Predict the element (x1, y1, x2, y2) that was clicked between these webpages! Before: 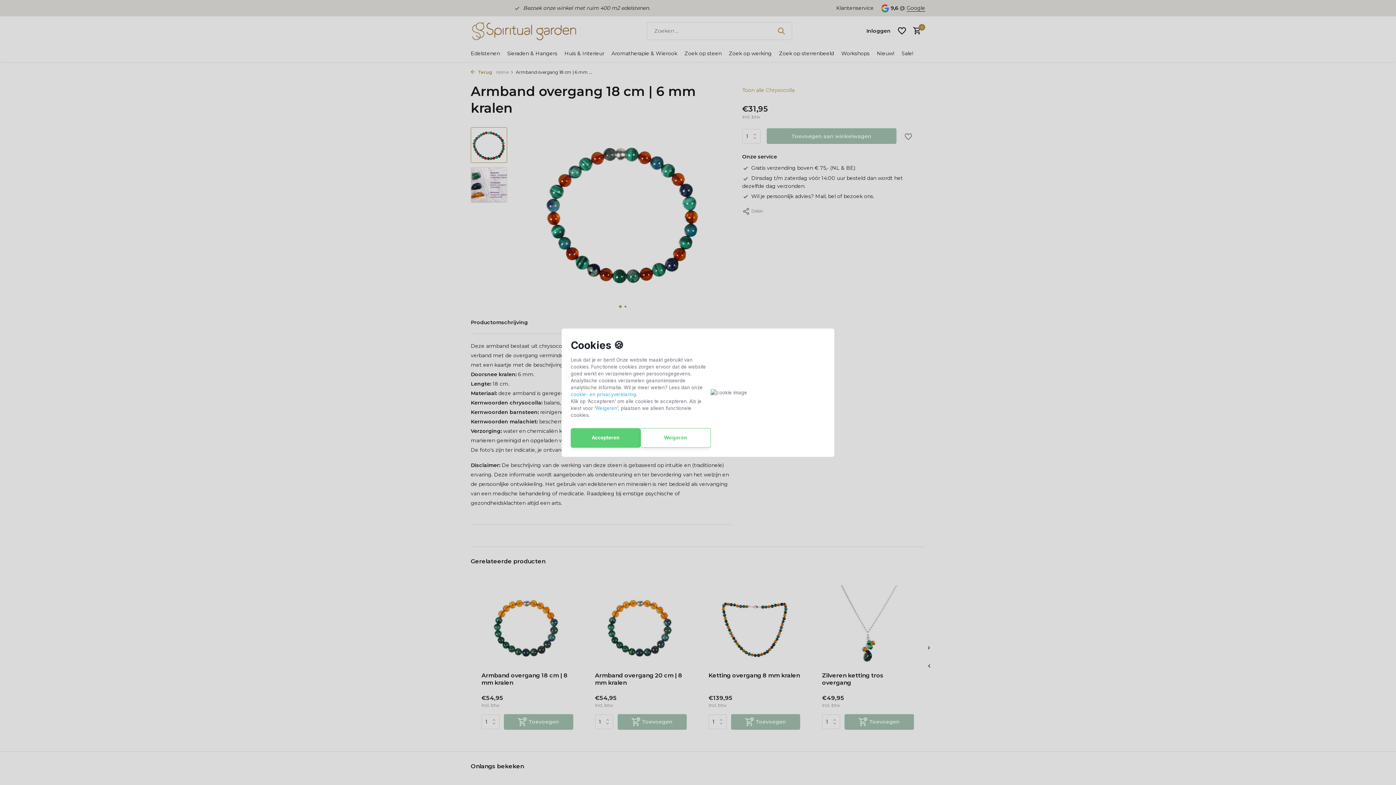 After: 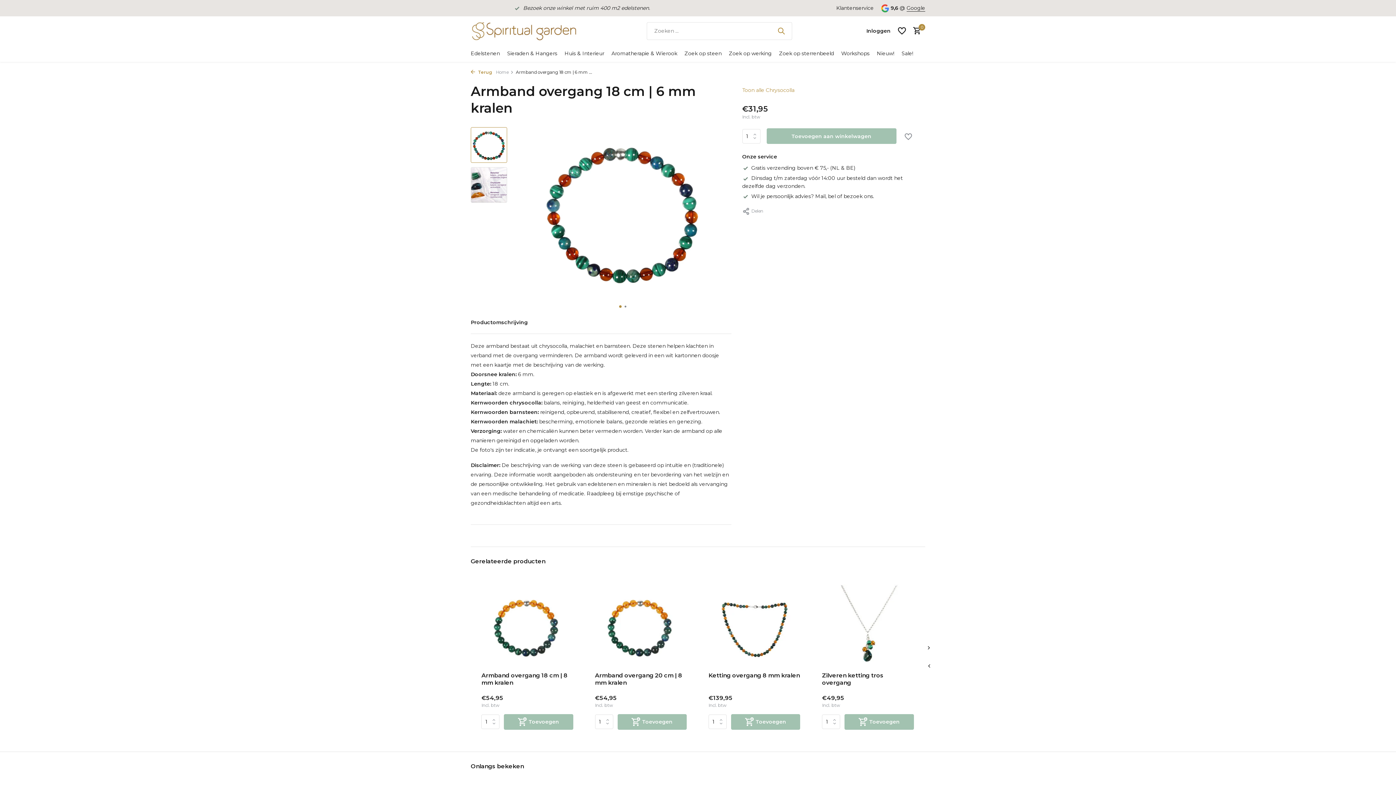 Action: label: Weigeren bbox: (640, 428, 710, 447)